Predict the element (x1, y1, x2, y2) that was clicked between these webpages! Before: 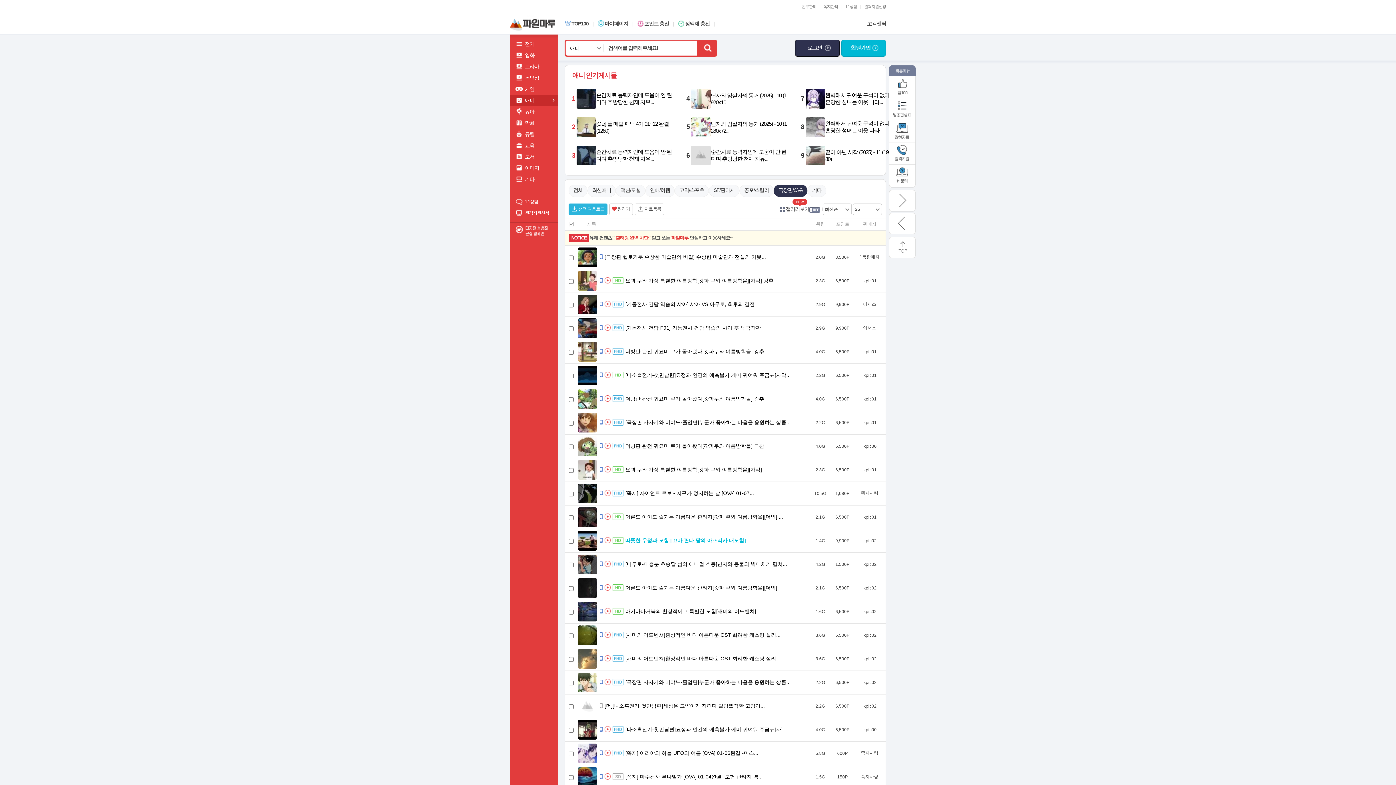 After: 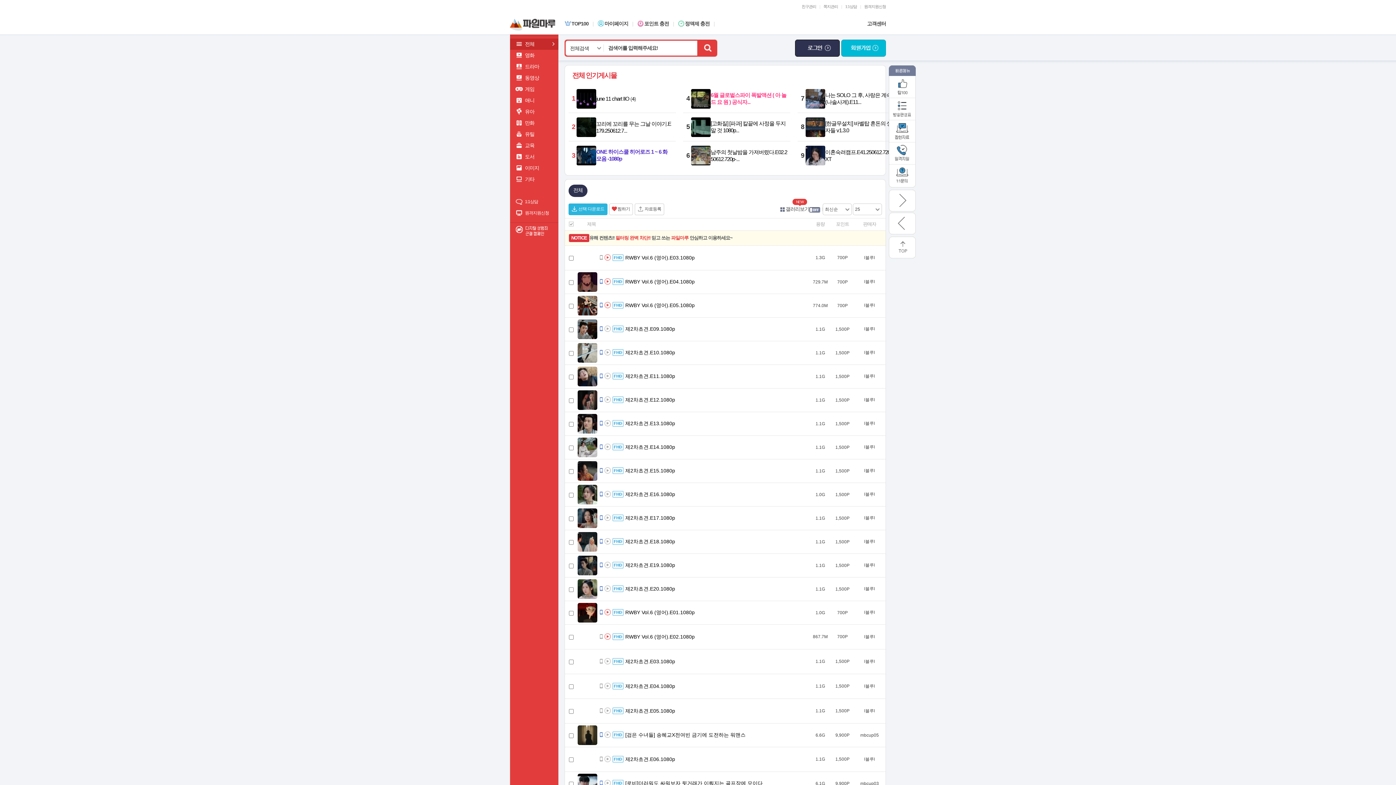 Action: bbox: (510, 38, 558, 49) label: 전체